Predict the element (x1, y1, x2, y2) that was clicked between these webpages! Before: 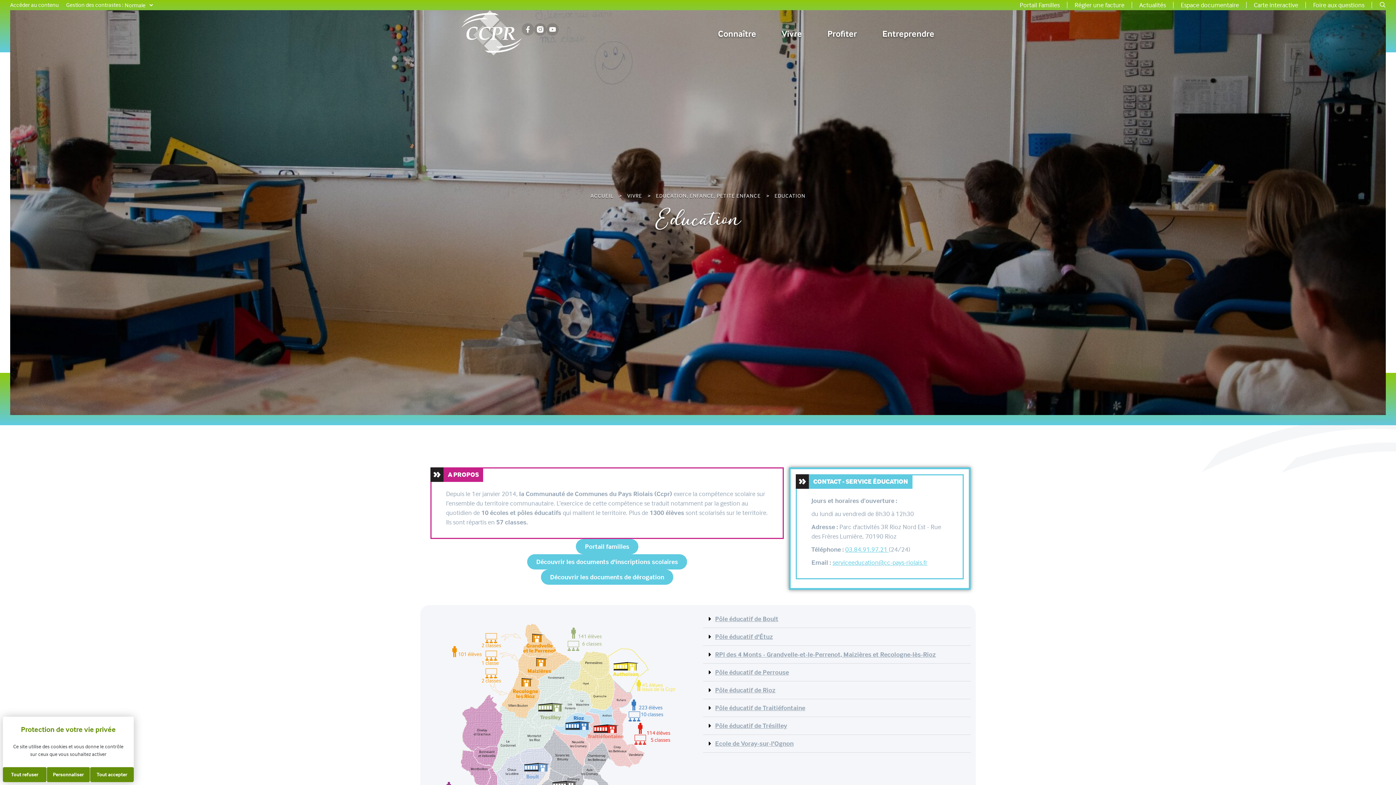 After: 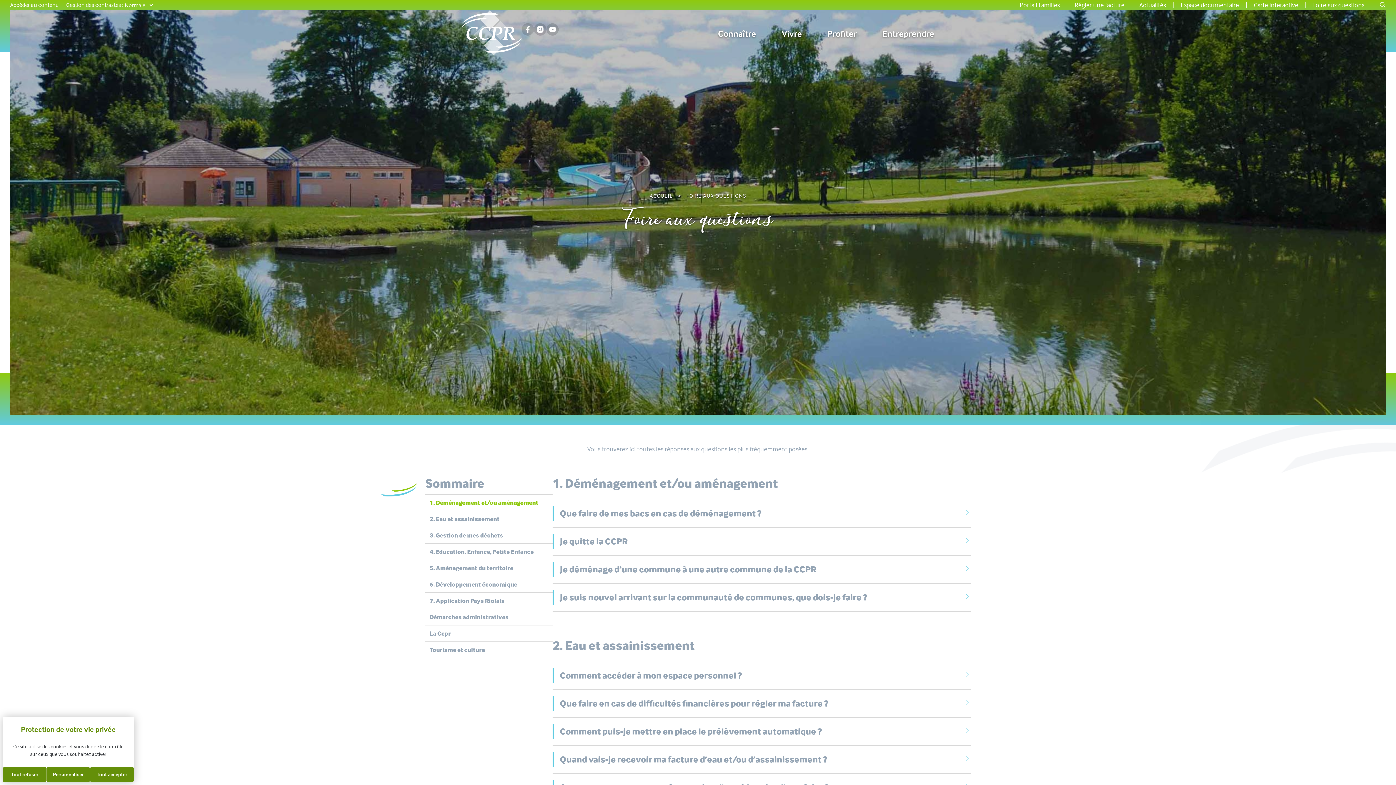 Action: label: Foire aux questions bbox: (1313, 0, 1372, 10)